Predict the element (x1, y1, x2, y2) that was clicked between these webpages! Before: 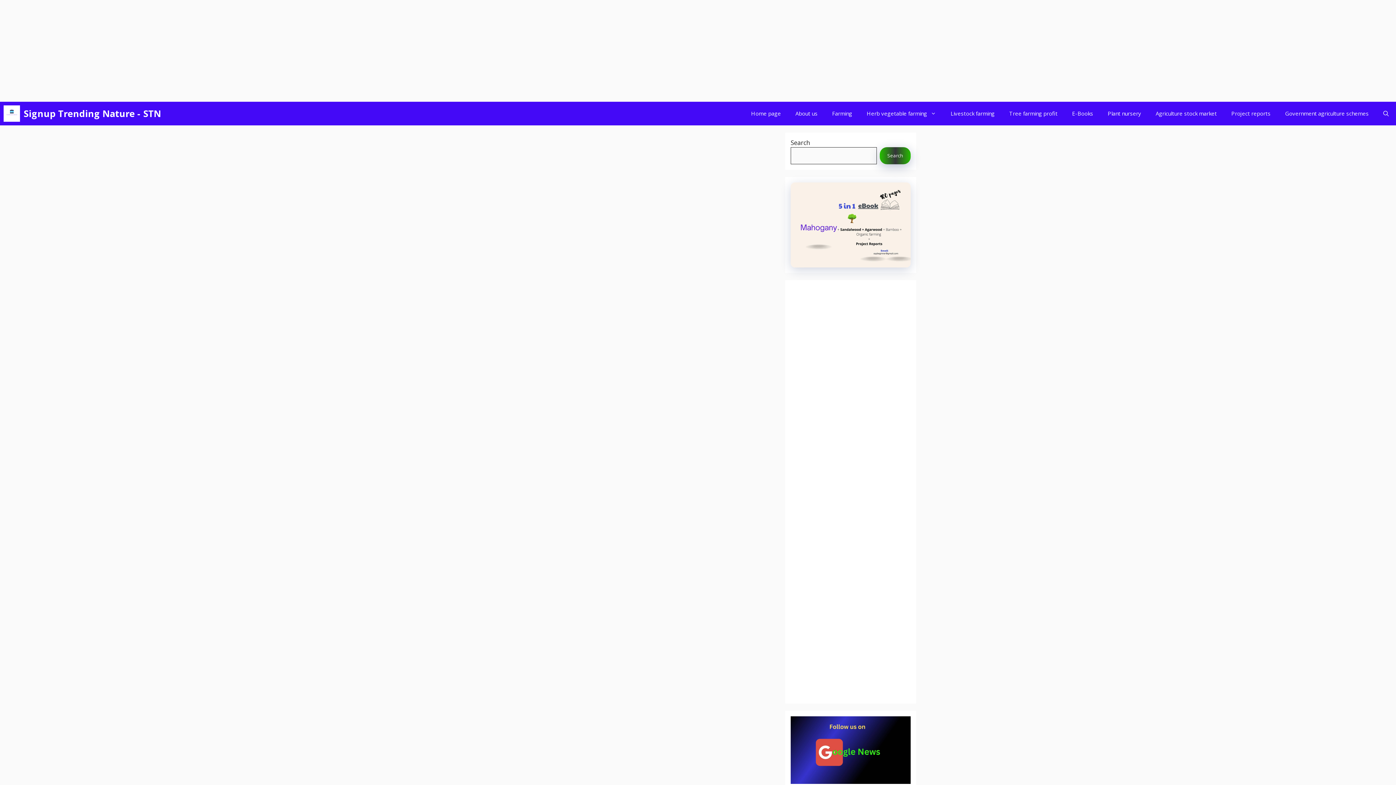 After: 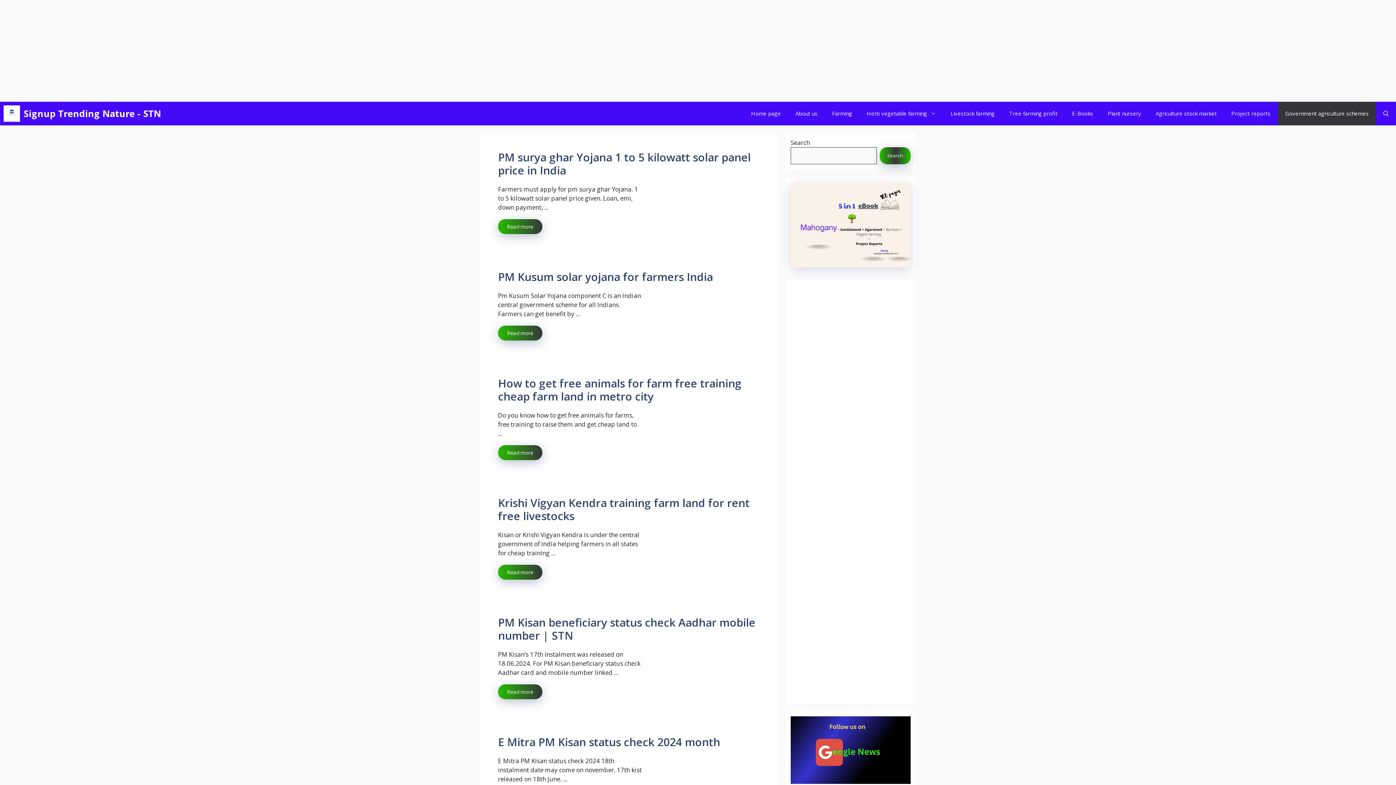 Action: bbox: (1278, 101, 1376, 125) label: Government agriculture schemes